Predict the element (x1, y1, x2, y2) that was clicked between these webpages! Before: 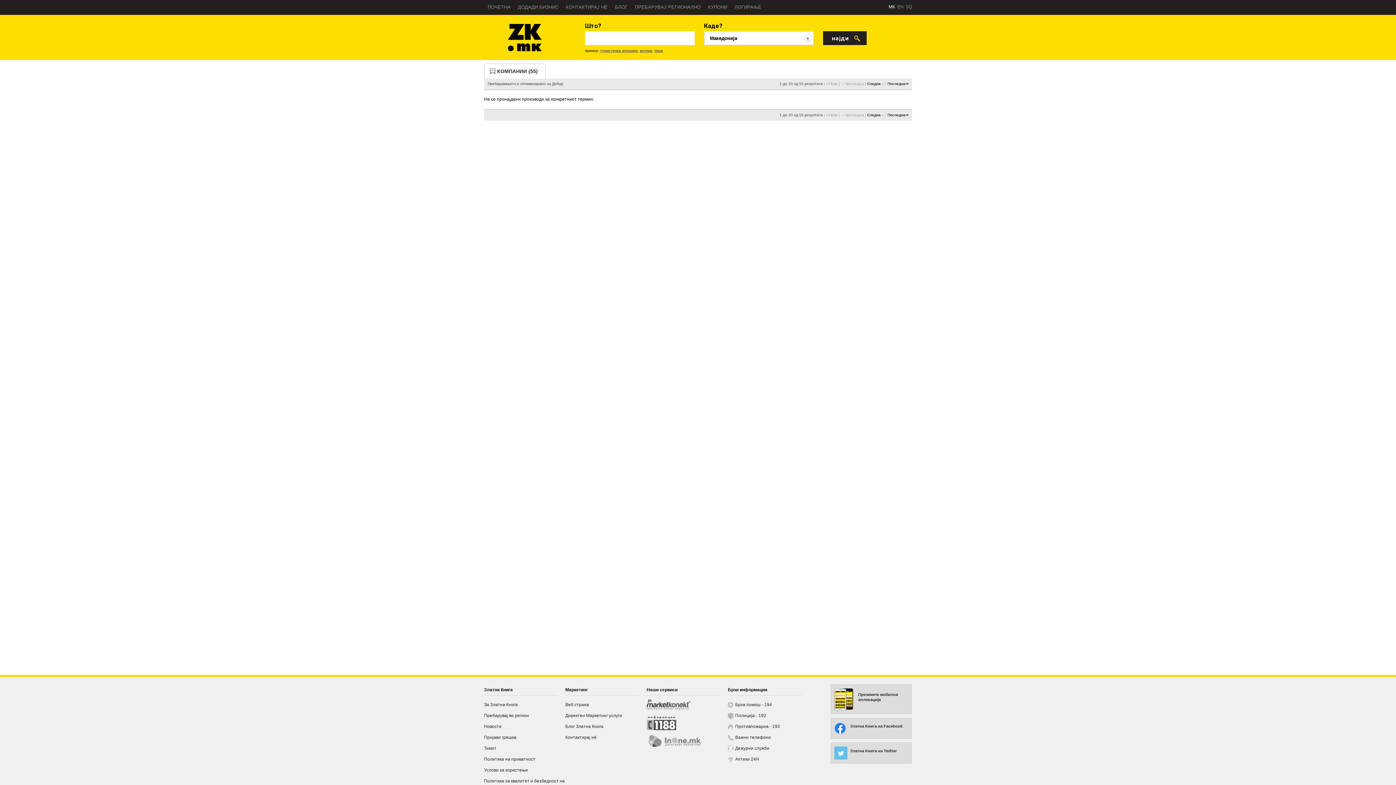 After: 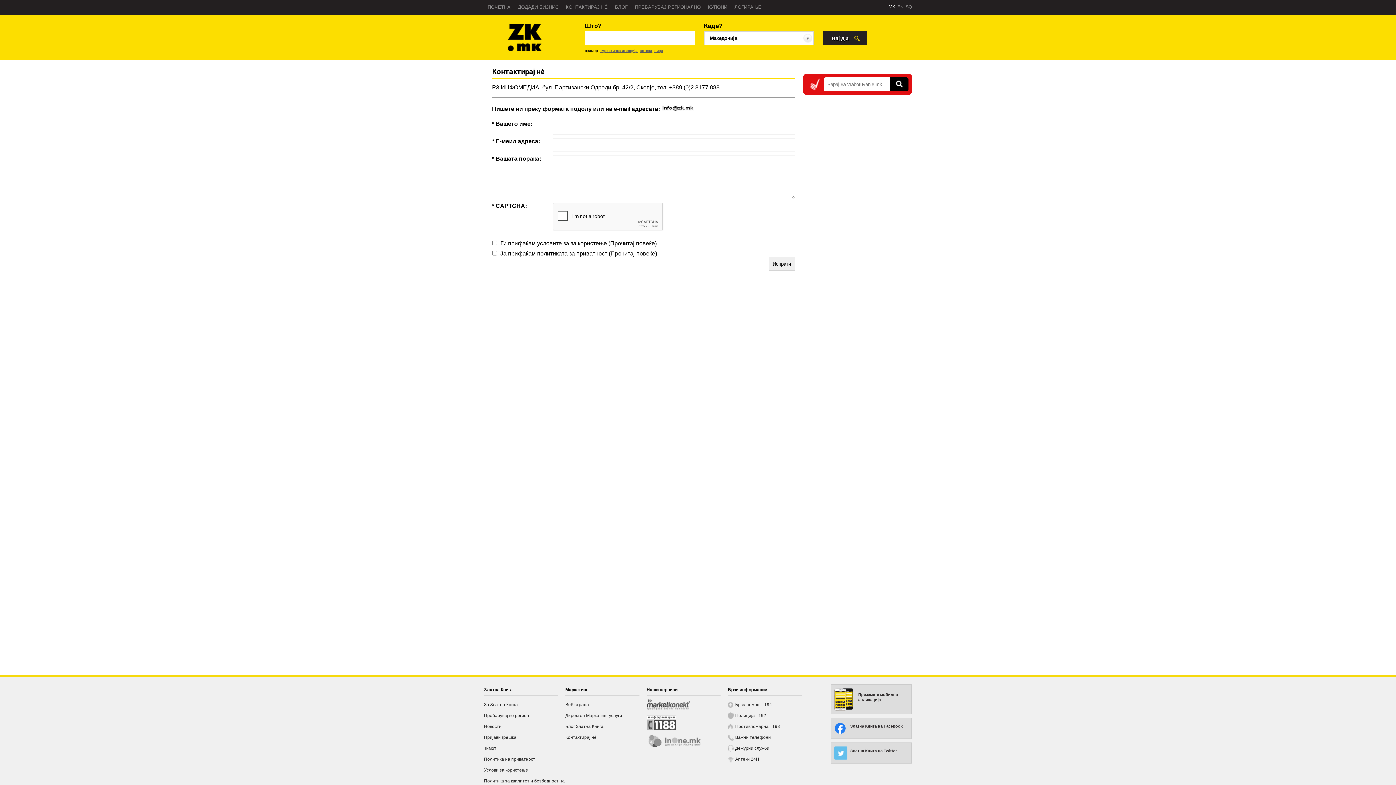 Action: bbox: (484, 735, 516, 740) label: Пријави грешка